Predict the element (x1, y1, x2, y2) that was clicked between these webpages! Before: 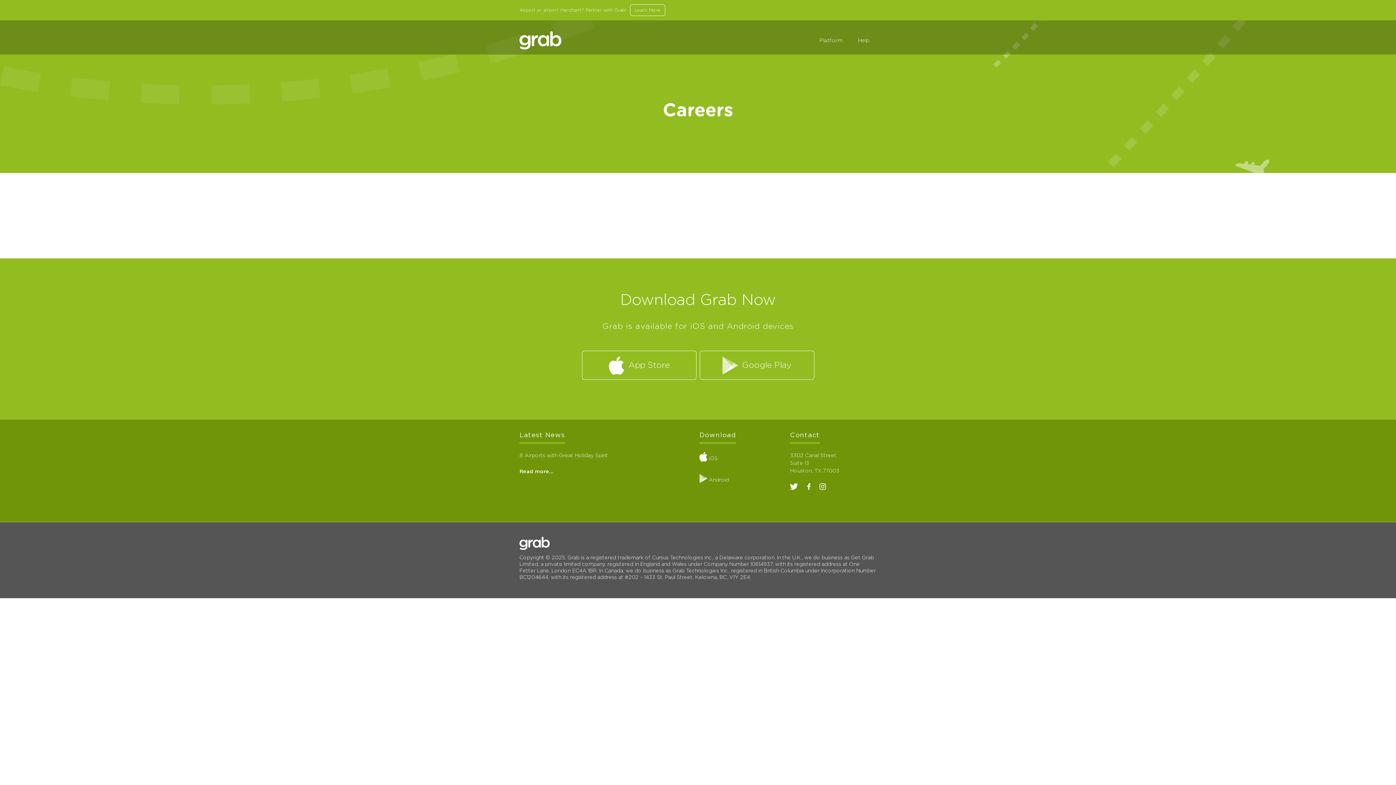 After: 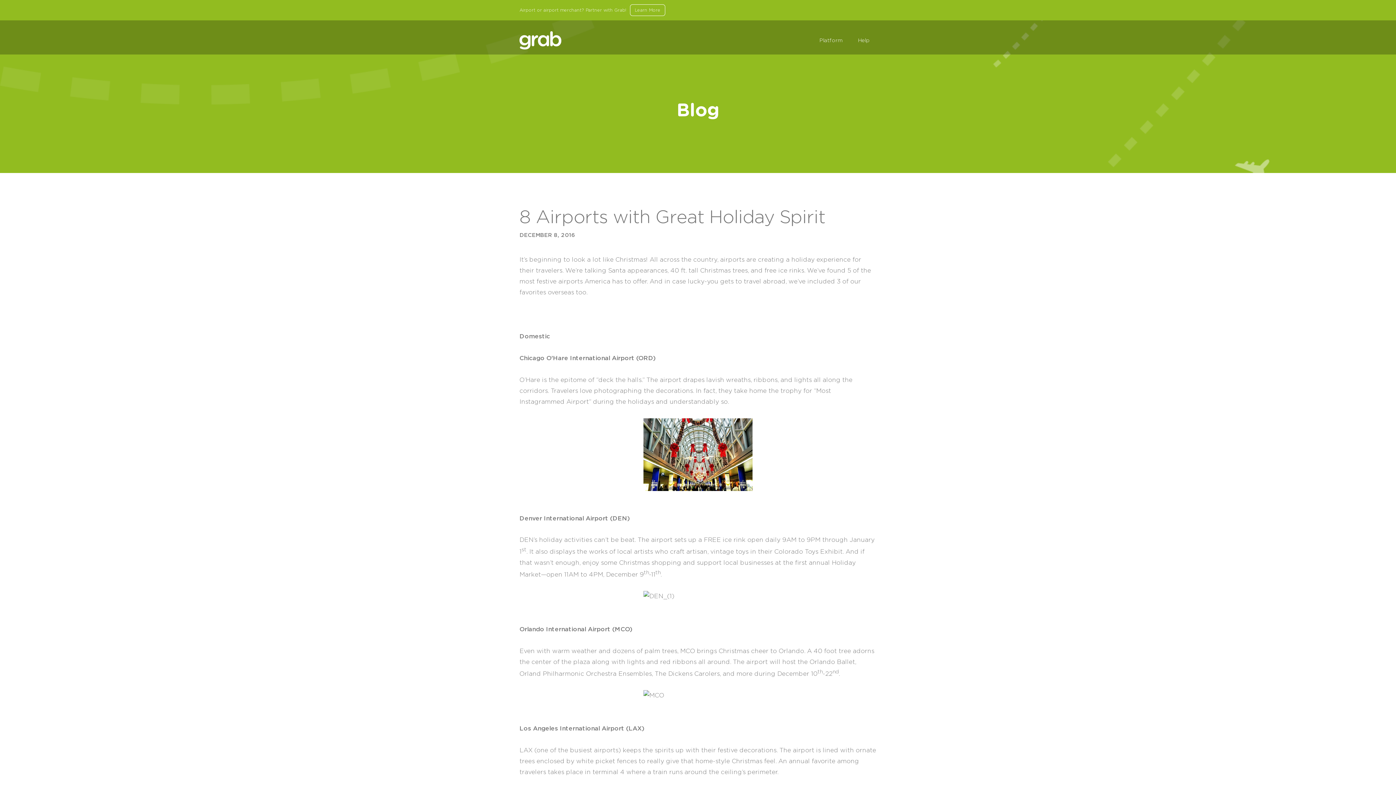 Action: bbox: (519, 468, 553, 474) label: Read more…